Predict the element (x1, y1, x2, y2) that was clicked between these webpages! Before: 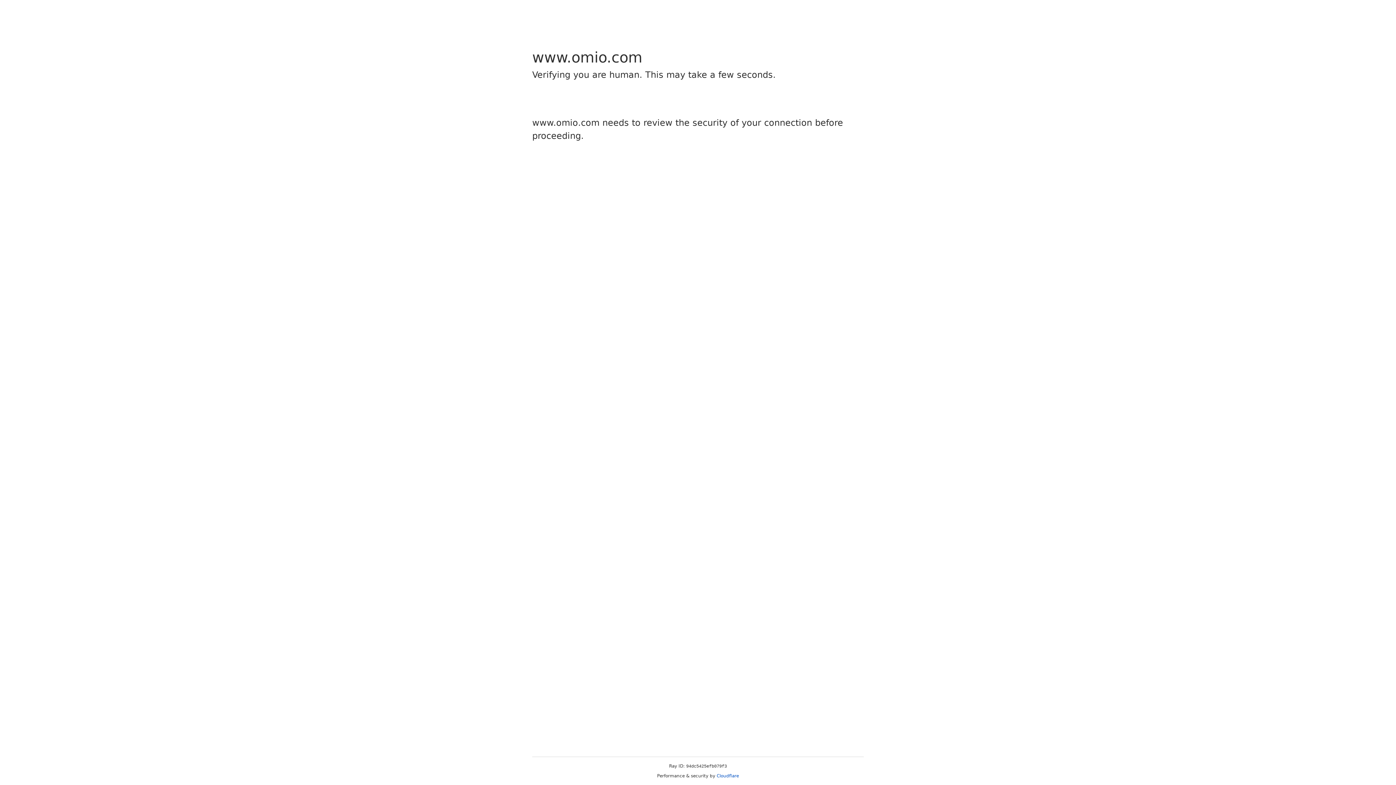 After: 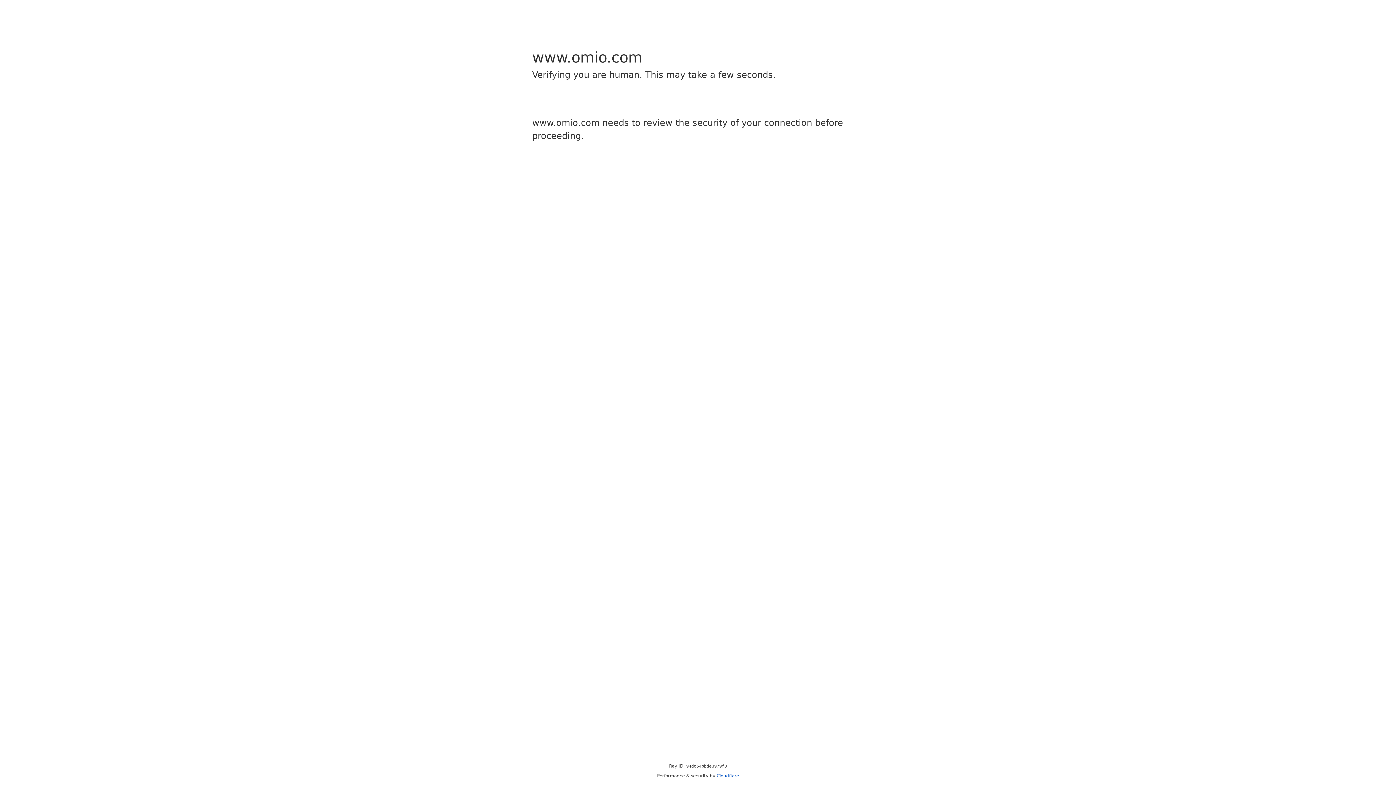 Action: bbox: (716, 773, 739, 778) label: Cloudflare